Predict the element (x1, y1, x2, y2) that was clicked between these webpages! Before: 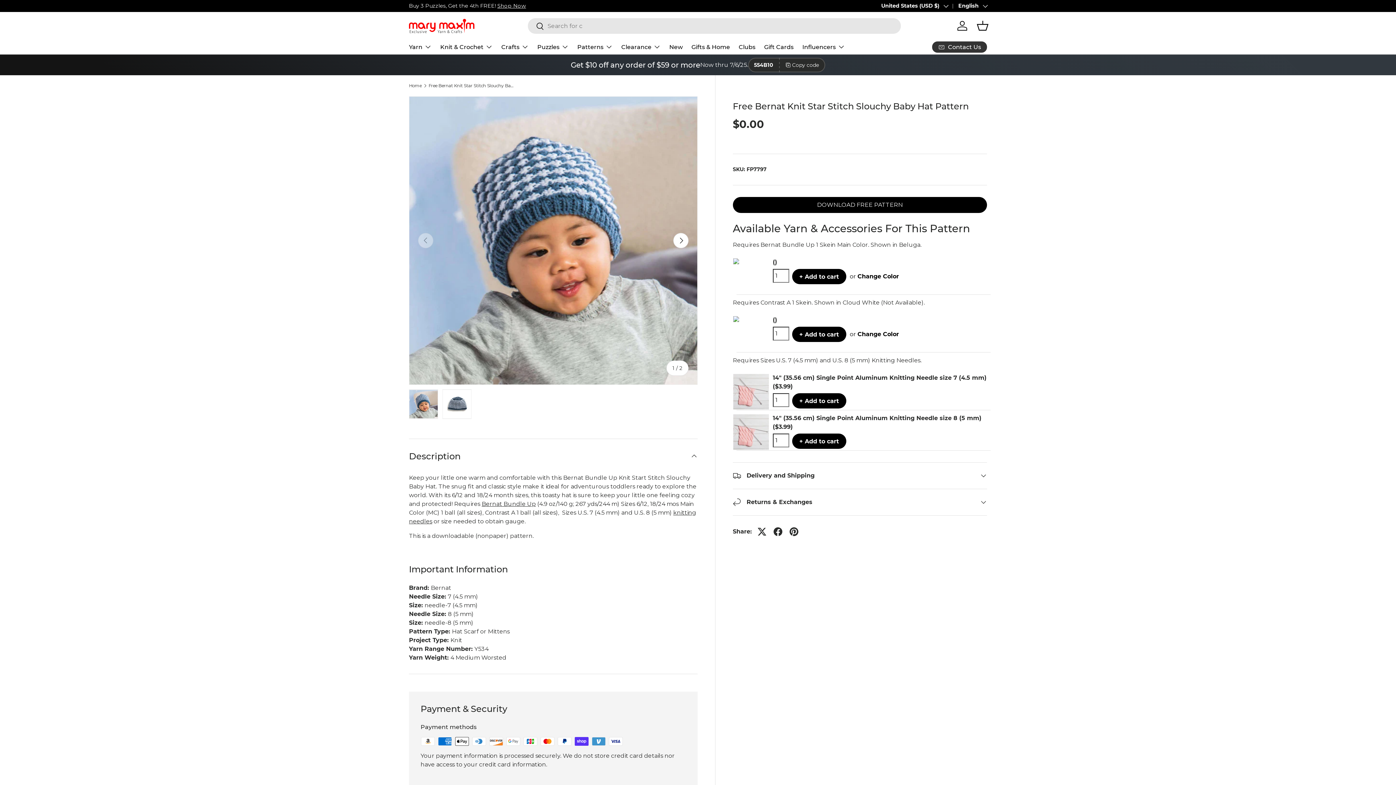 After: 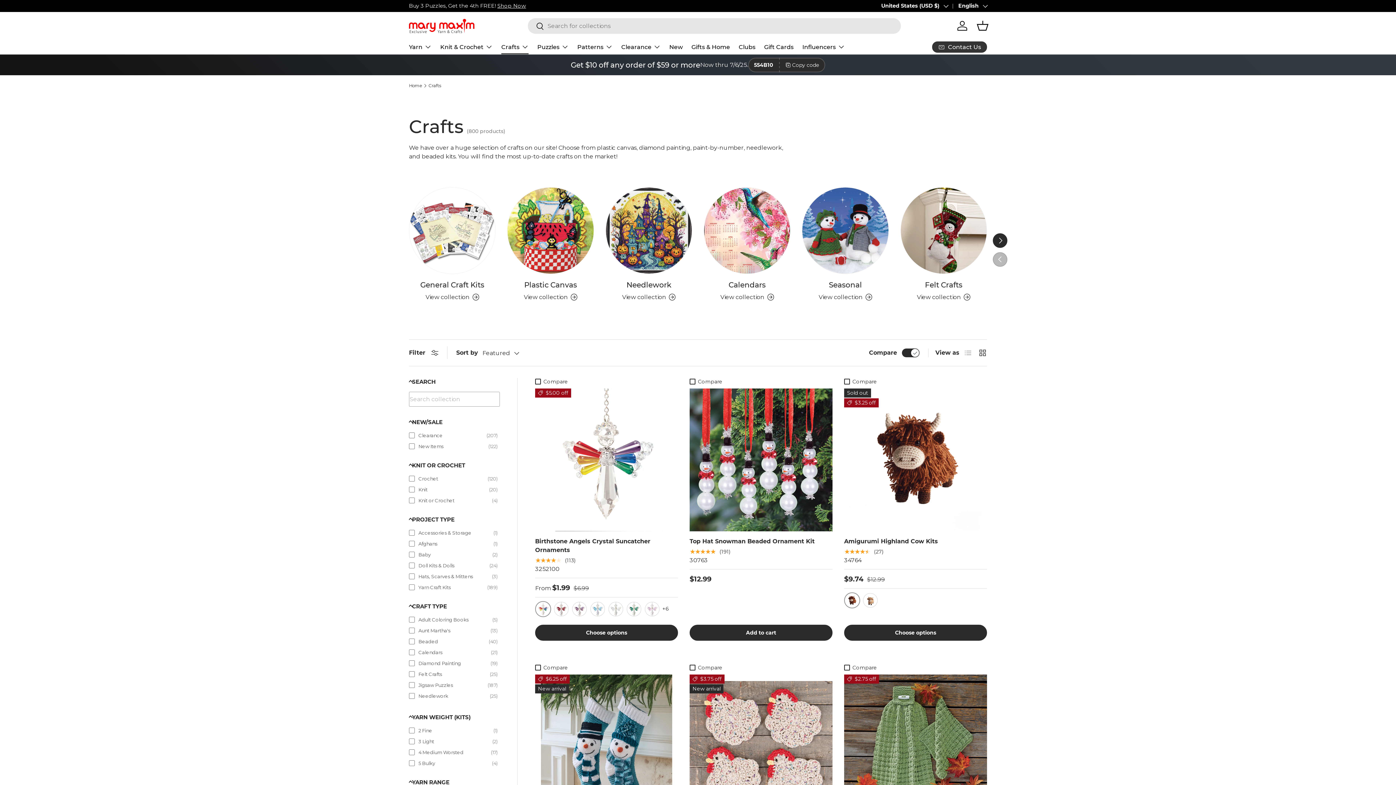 Action: bbox: (501, 39, 528, 54) label: Crafts